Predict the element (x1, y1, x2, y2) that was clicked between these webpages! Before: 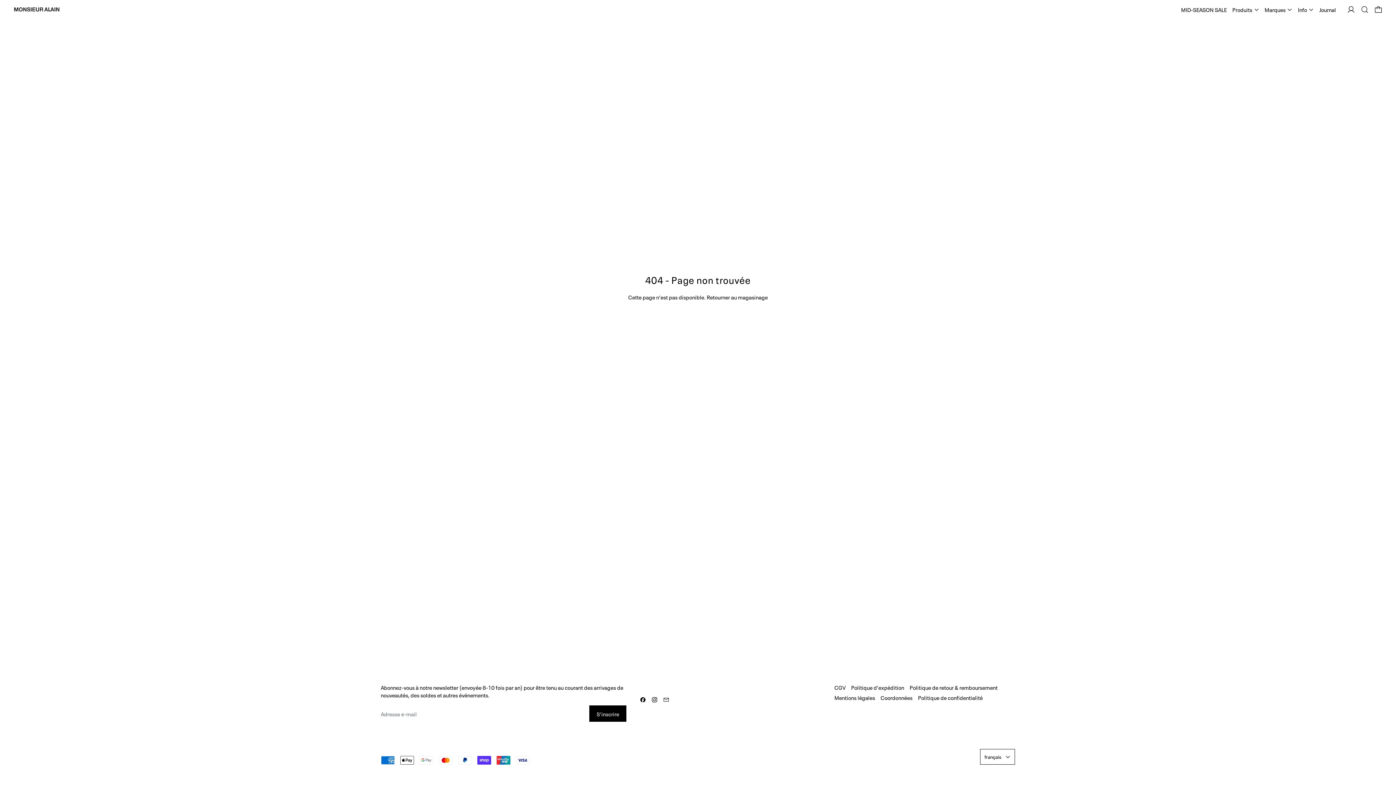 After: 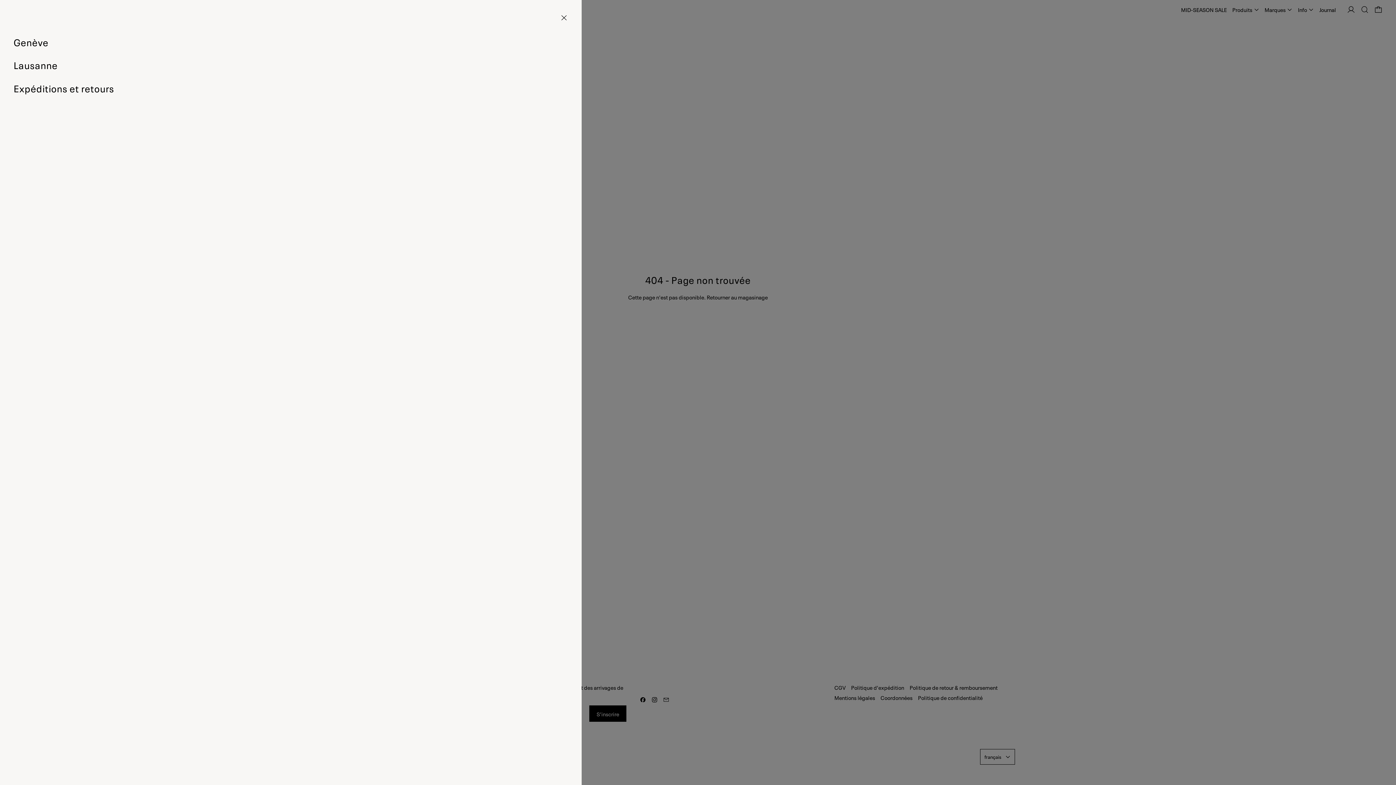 Action: bbox: (1298, 5, 1314, 13) label: Info